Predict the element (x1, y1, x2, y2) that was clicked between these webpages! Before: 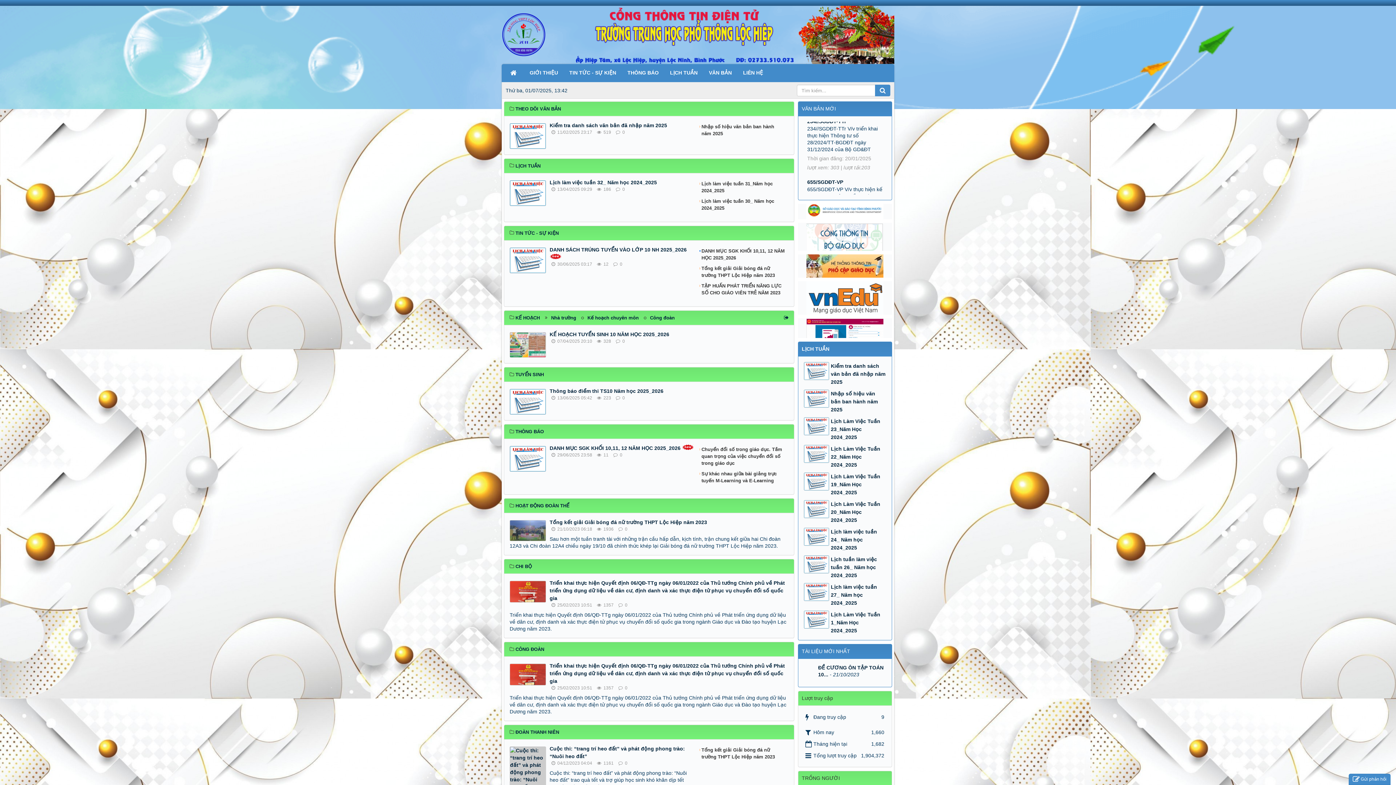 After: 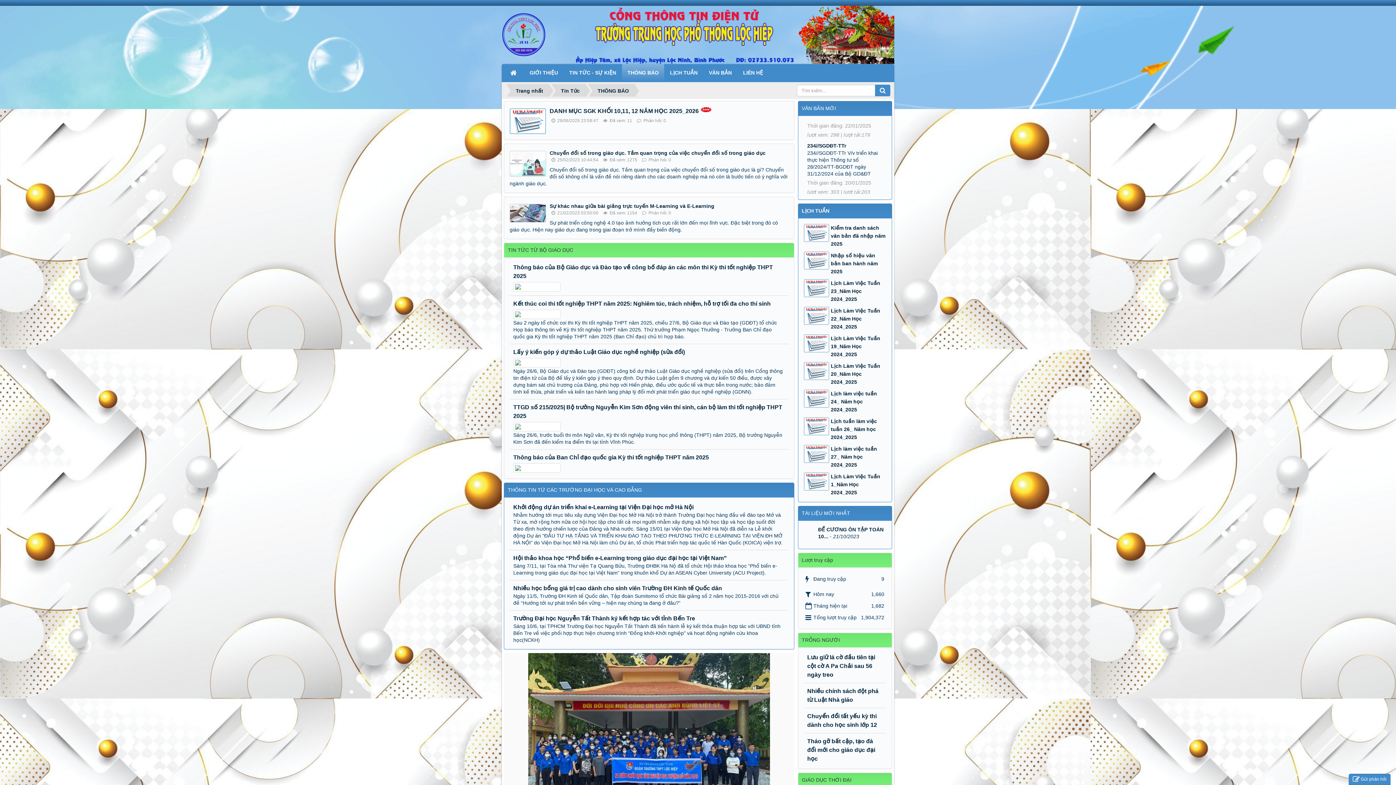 Action: bbox: (622, 64, 664, 81) label: THÔNG BÁO